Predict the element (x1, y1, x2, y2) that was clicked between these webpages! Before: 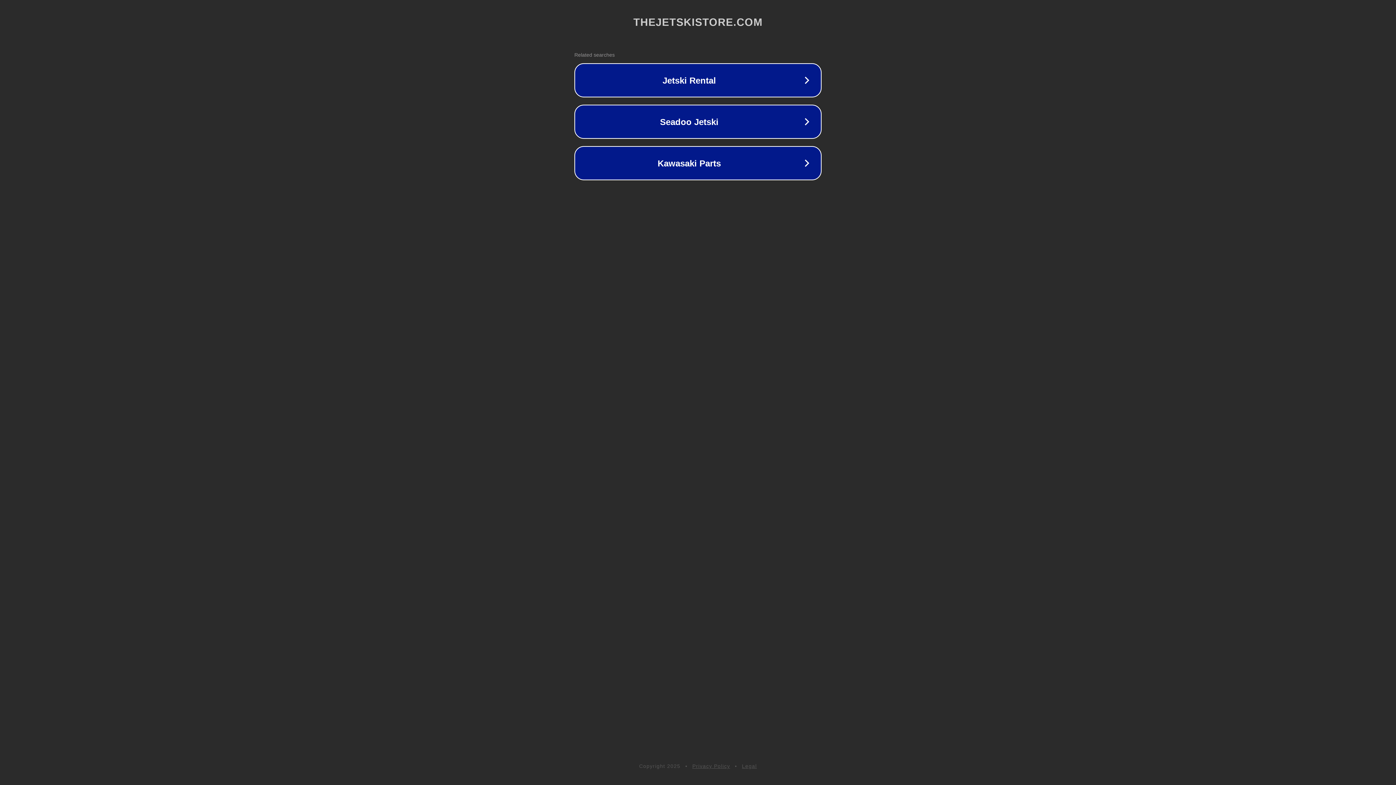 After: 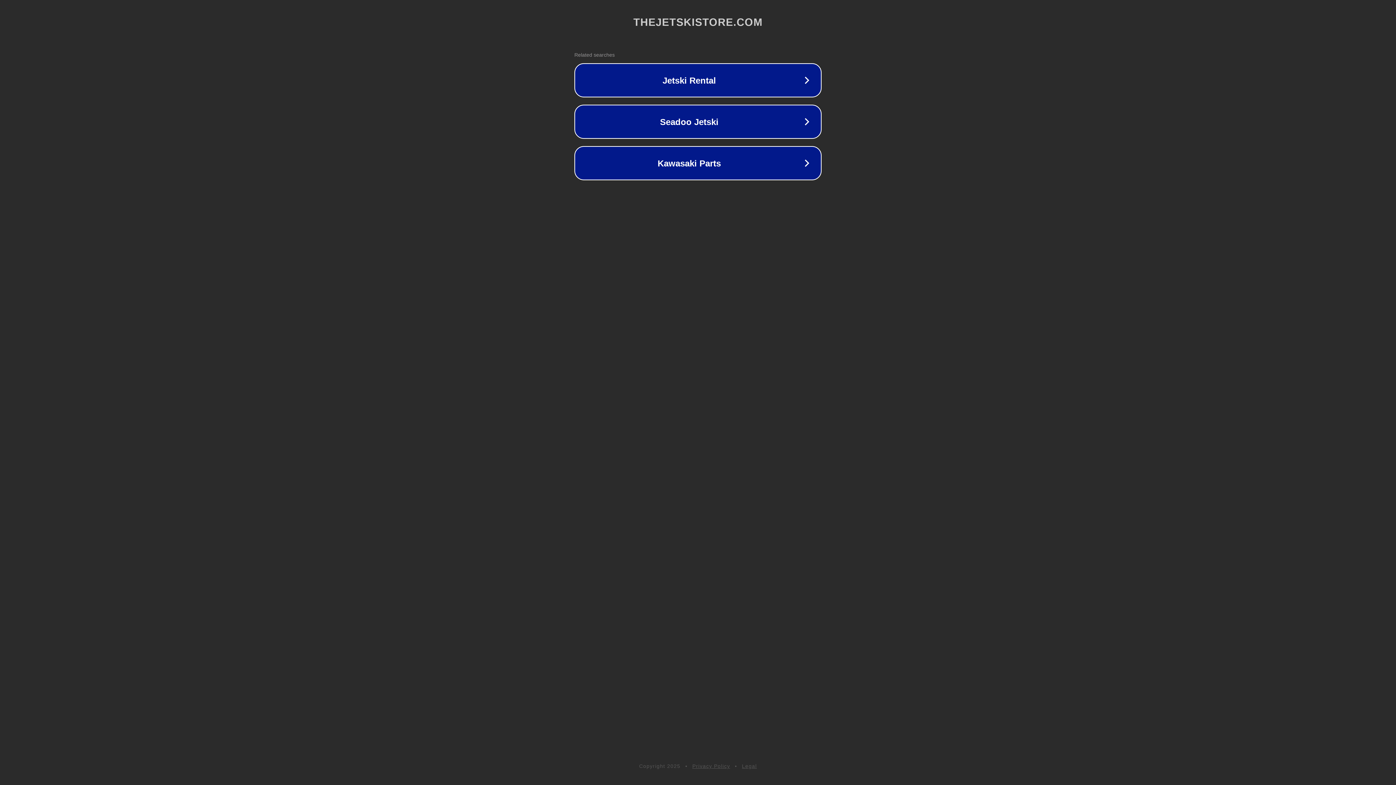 Action: bbox: (742, 763, 757, 769) label: Legal